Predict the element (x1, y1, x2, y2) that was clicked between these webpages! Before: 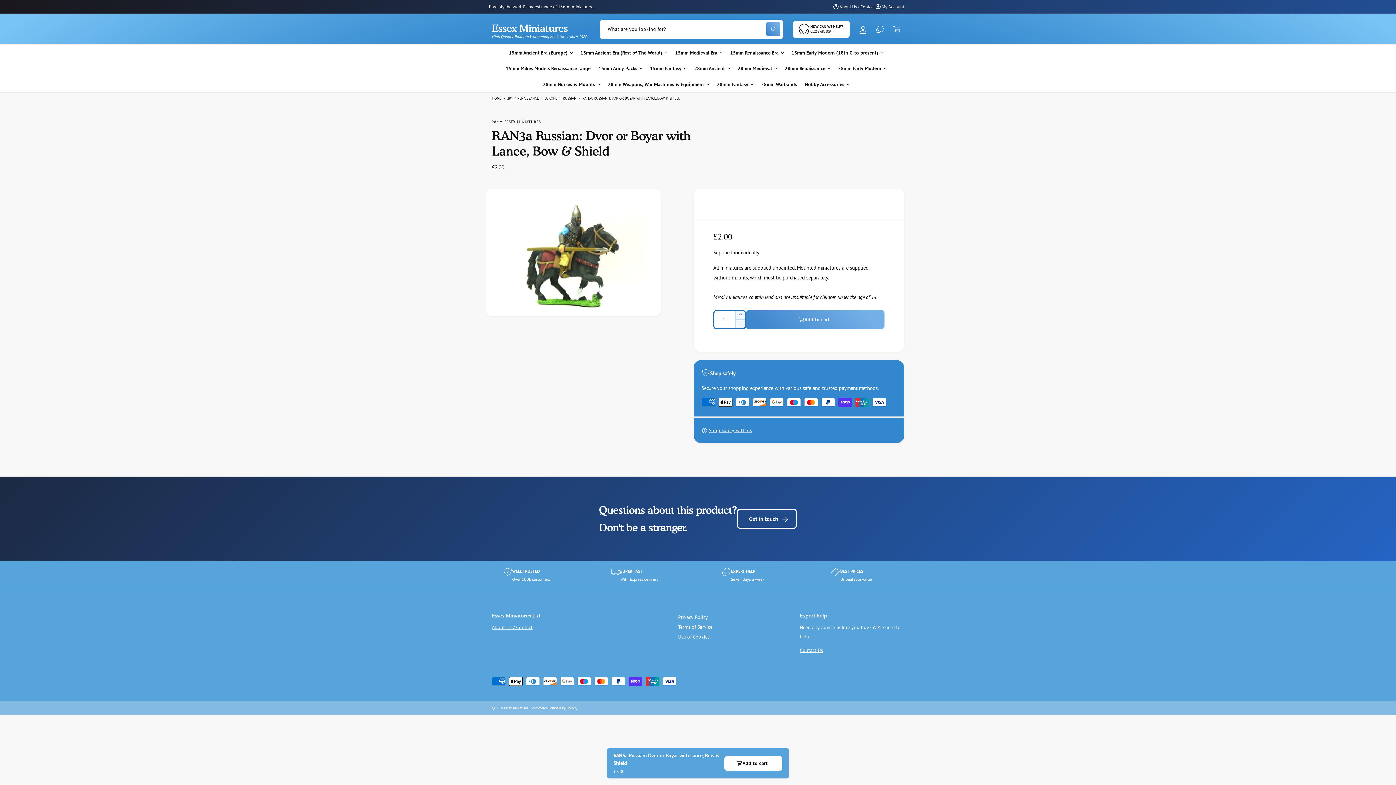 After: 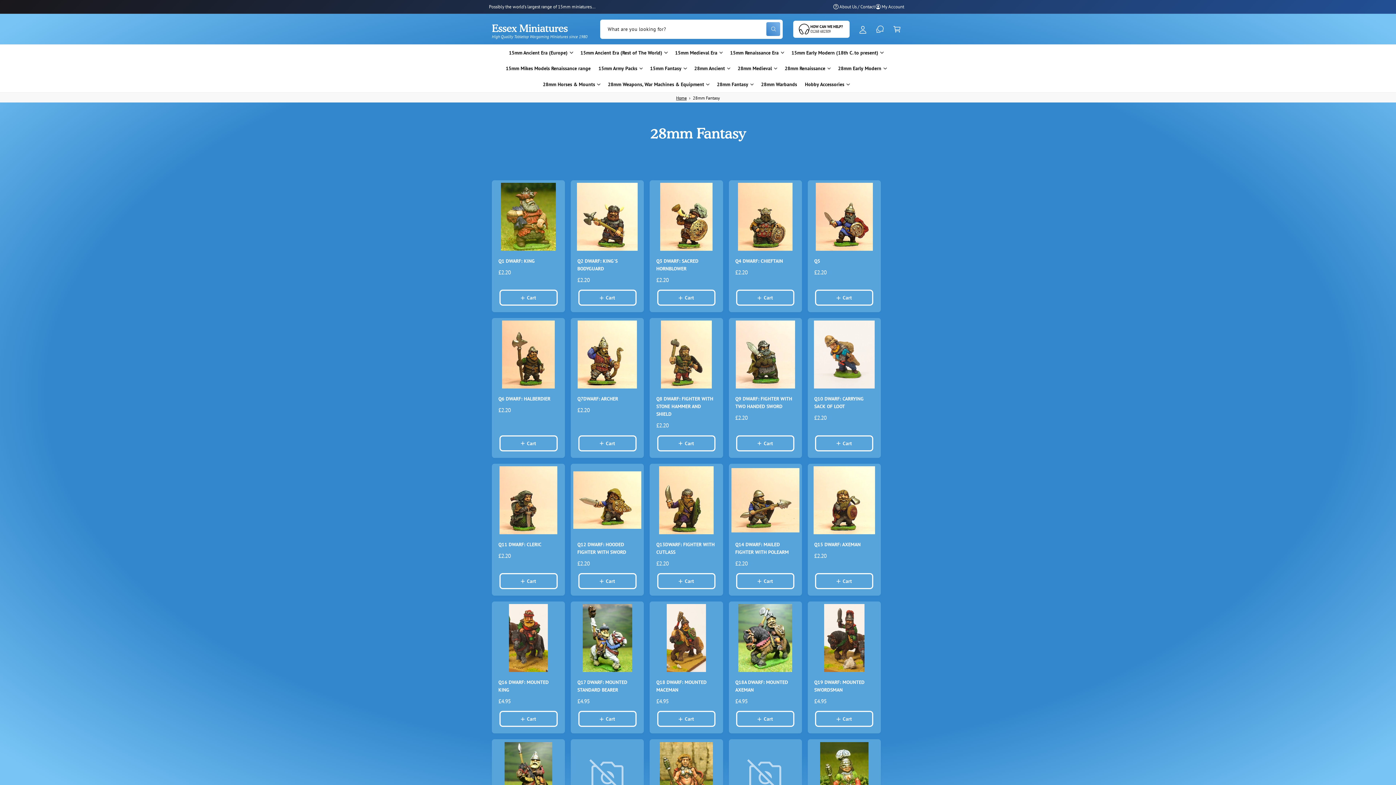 Action: label: 28mm Fantasy bbox: (717, 80, 748, 88)